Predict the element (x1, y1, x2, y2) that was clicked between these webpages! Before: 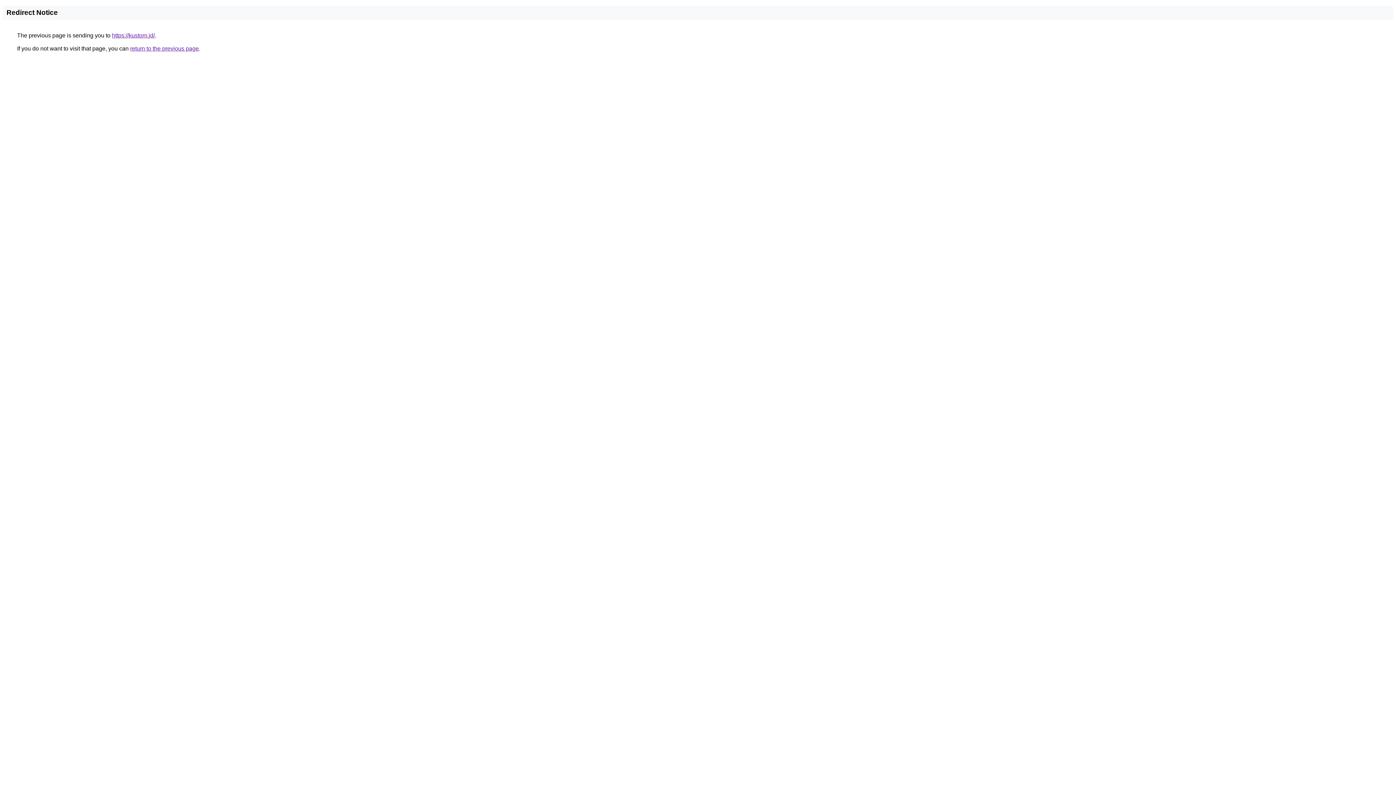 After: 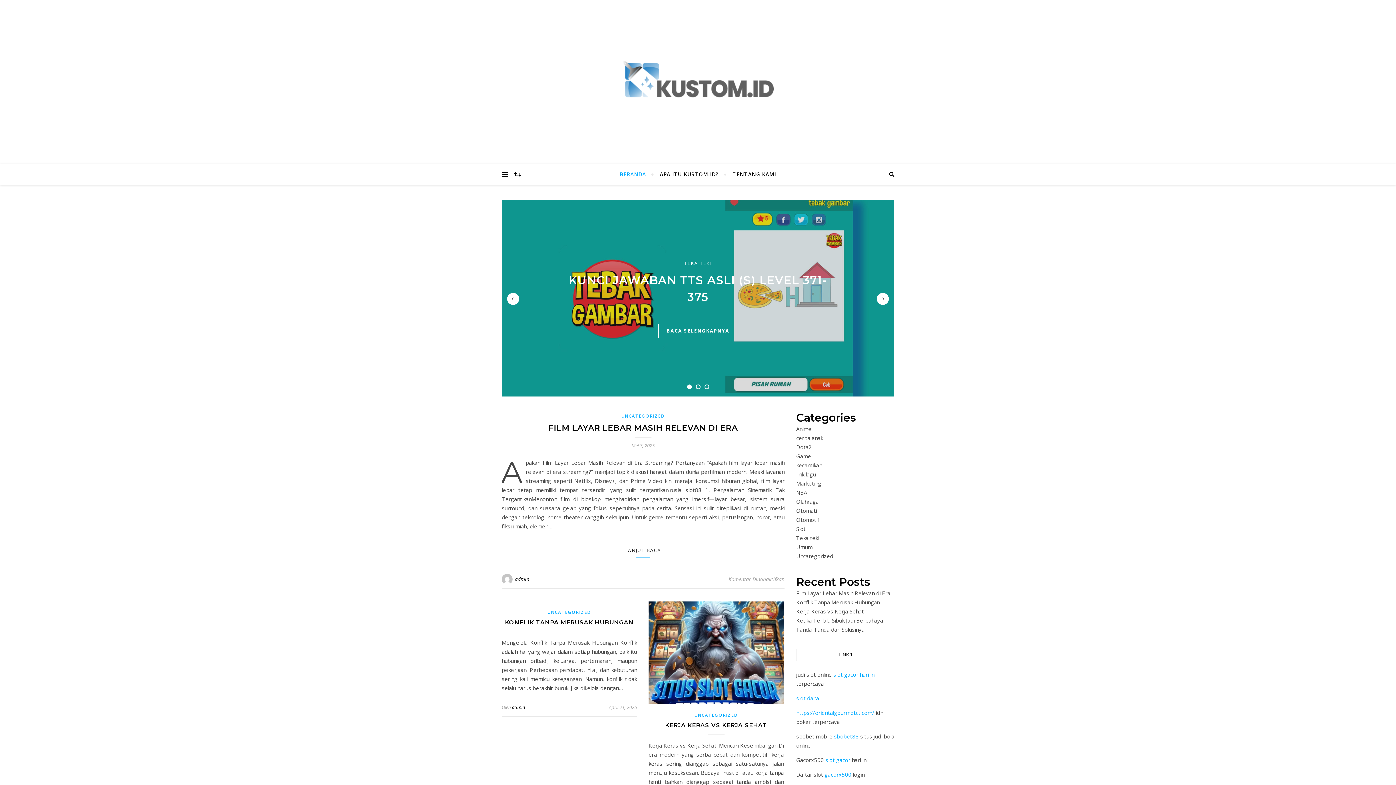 Action: label: https://kustom.id/ bbox: (112, 32, 154, 38)